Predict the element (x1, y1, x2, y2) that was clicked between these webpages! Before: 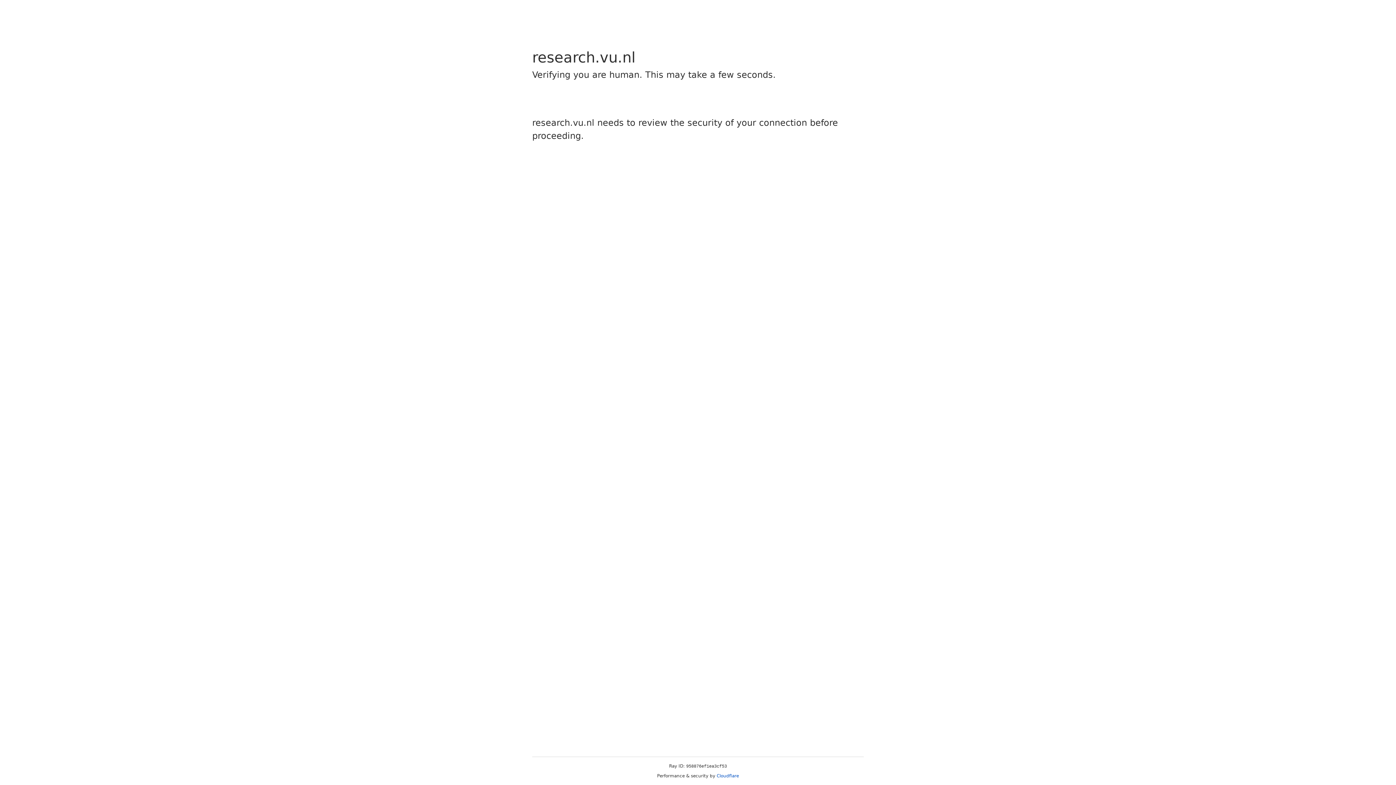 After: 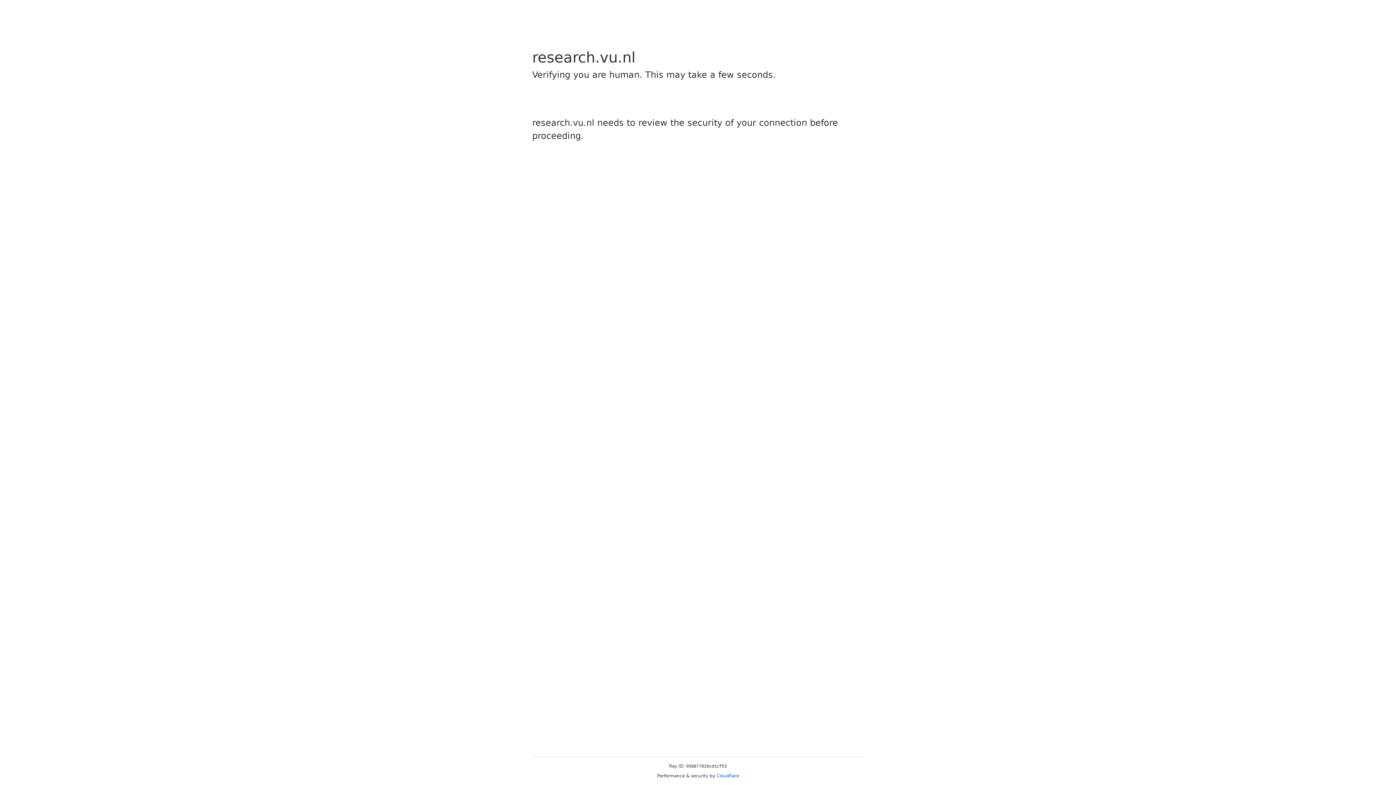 Action: bbox: (716, 773, 739, 778) label: Cloudflare